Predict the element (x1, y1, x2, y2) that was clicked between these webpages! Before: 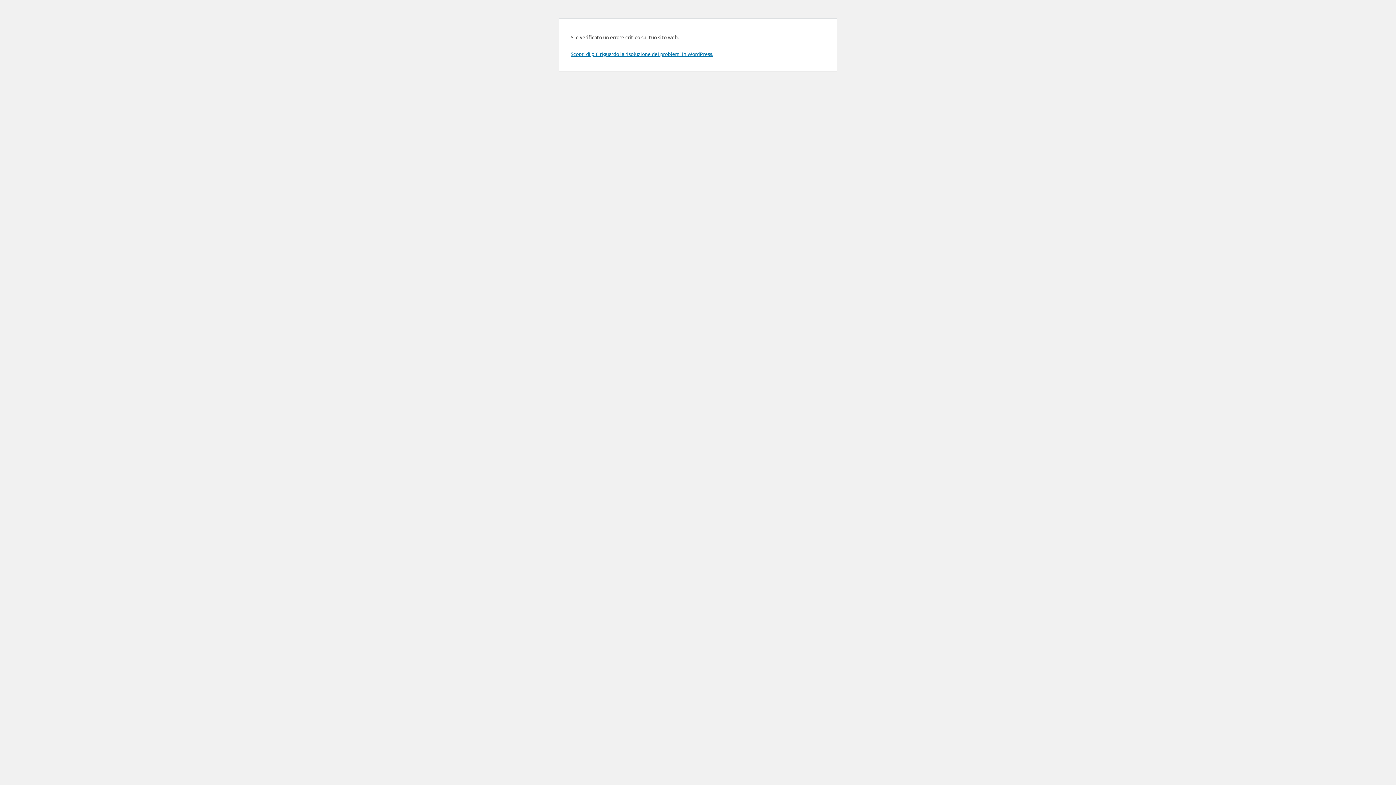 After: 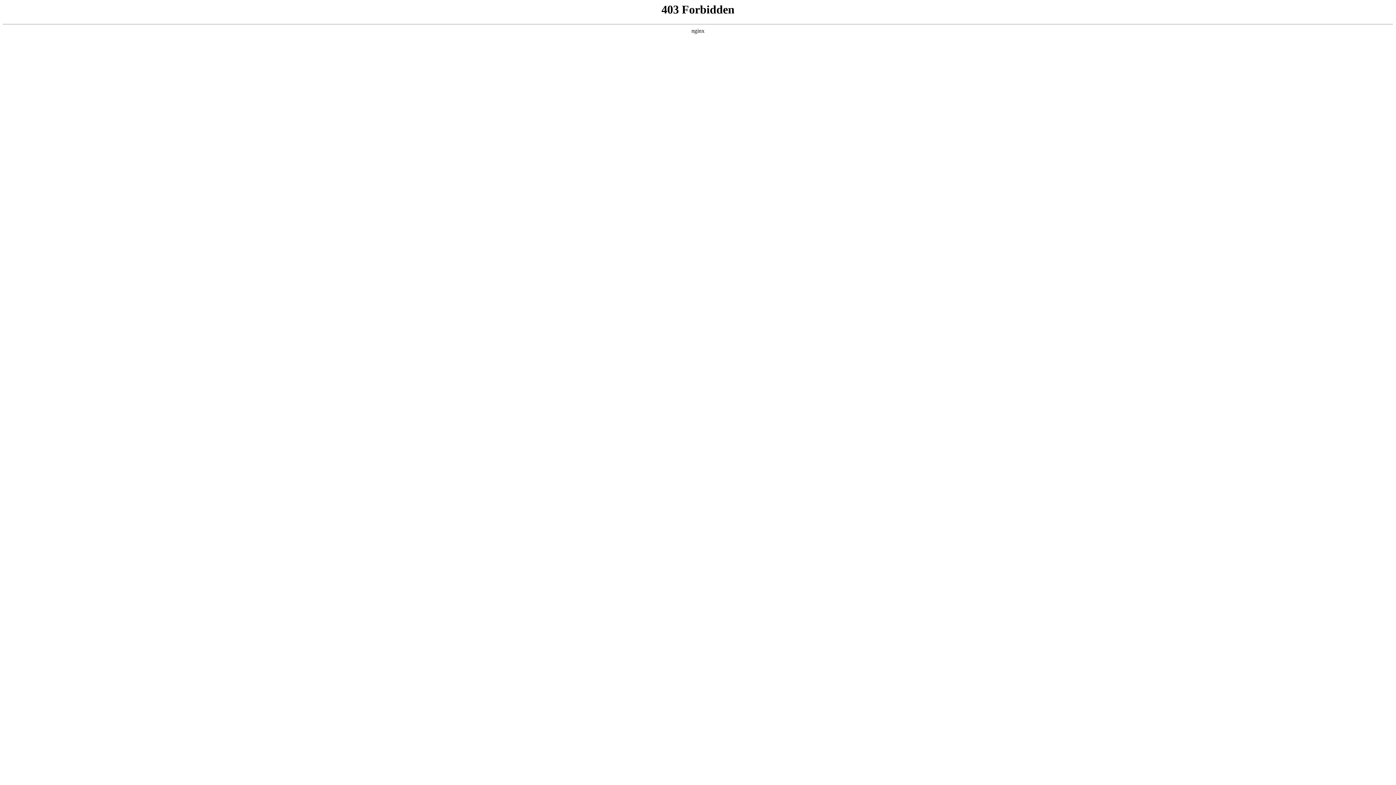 Action: bbox: (570, 50, 713, 57) label: Scopri di più riguardo la risoluzione dei problemi in WordPress.